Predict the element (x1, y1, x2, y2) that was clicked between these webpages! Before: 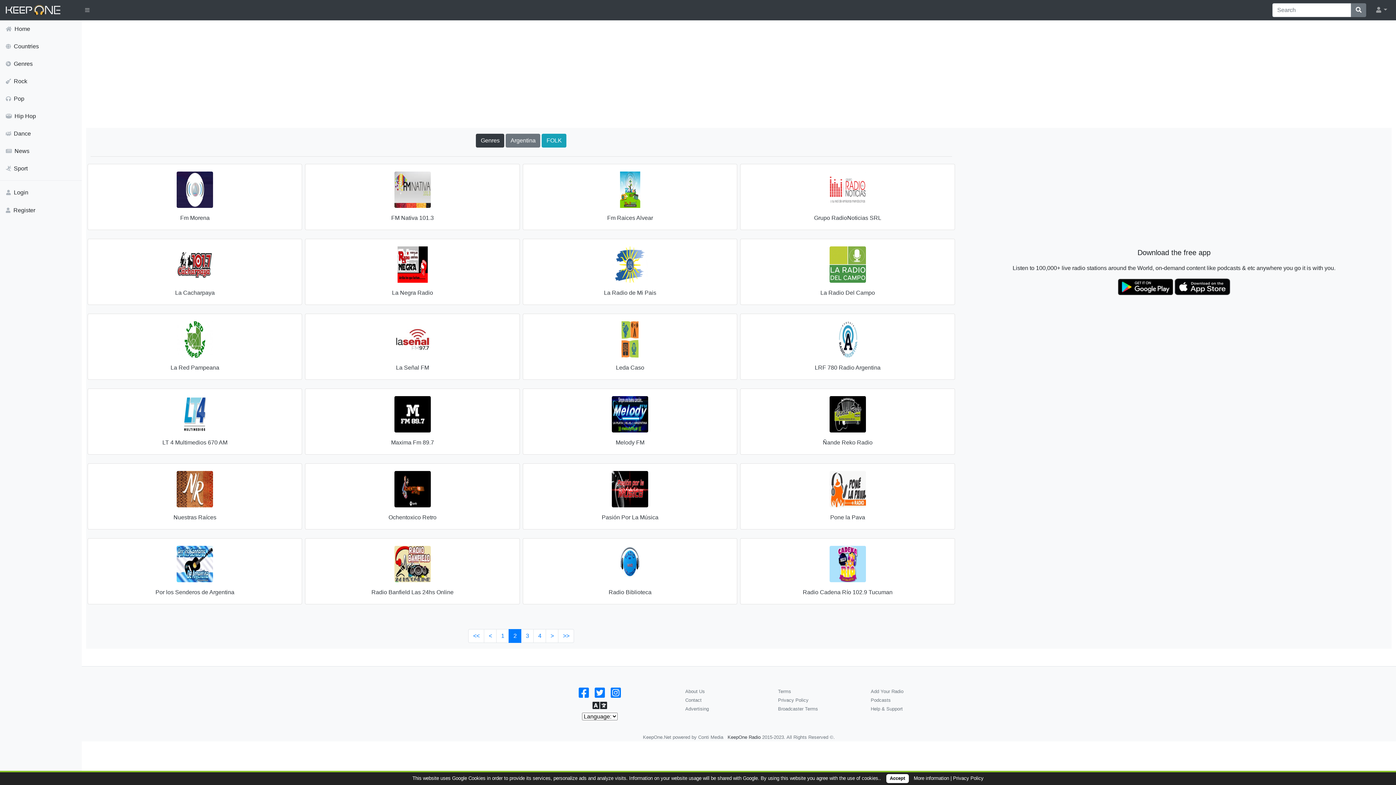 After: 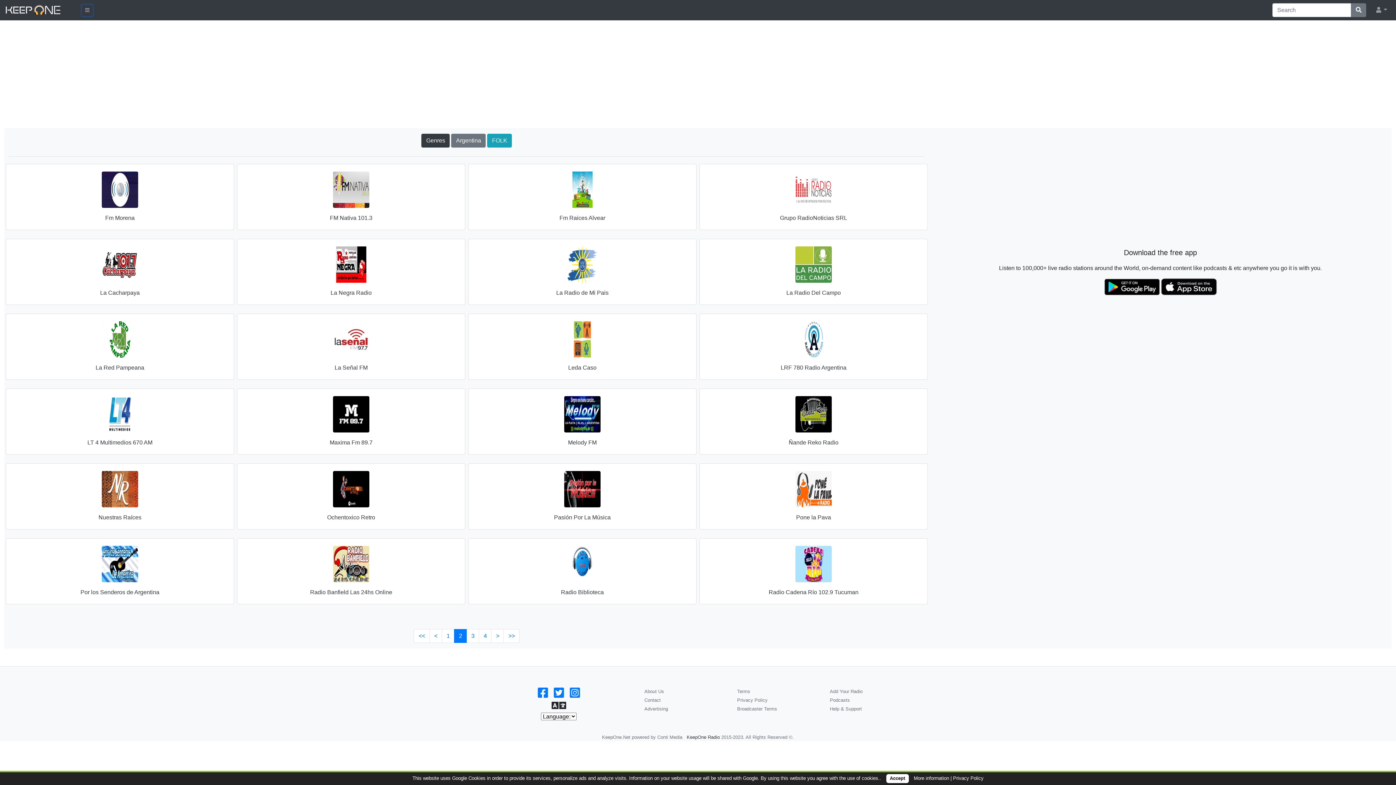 Action: bbox: (81, 4, 92, 15)